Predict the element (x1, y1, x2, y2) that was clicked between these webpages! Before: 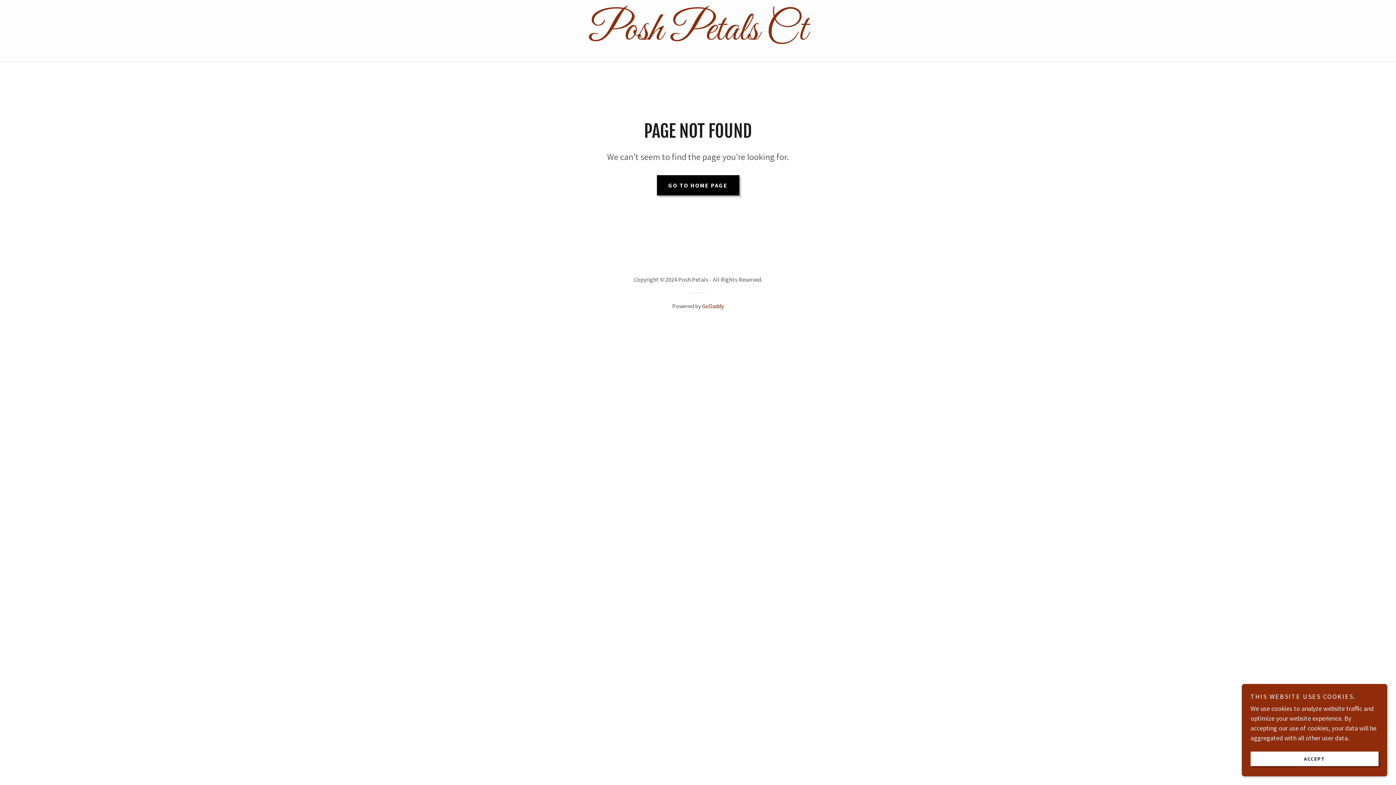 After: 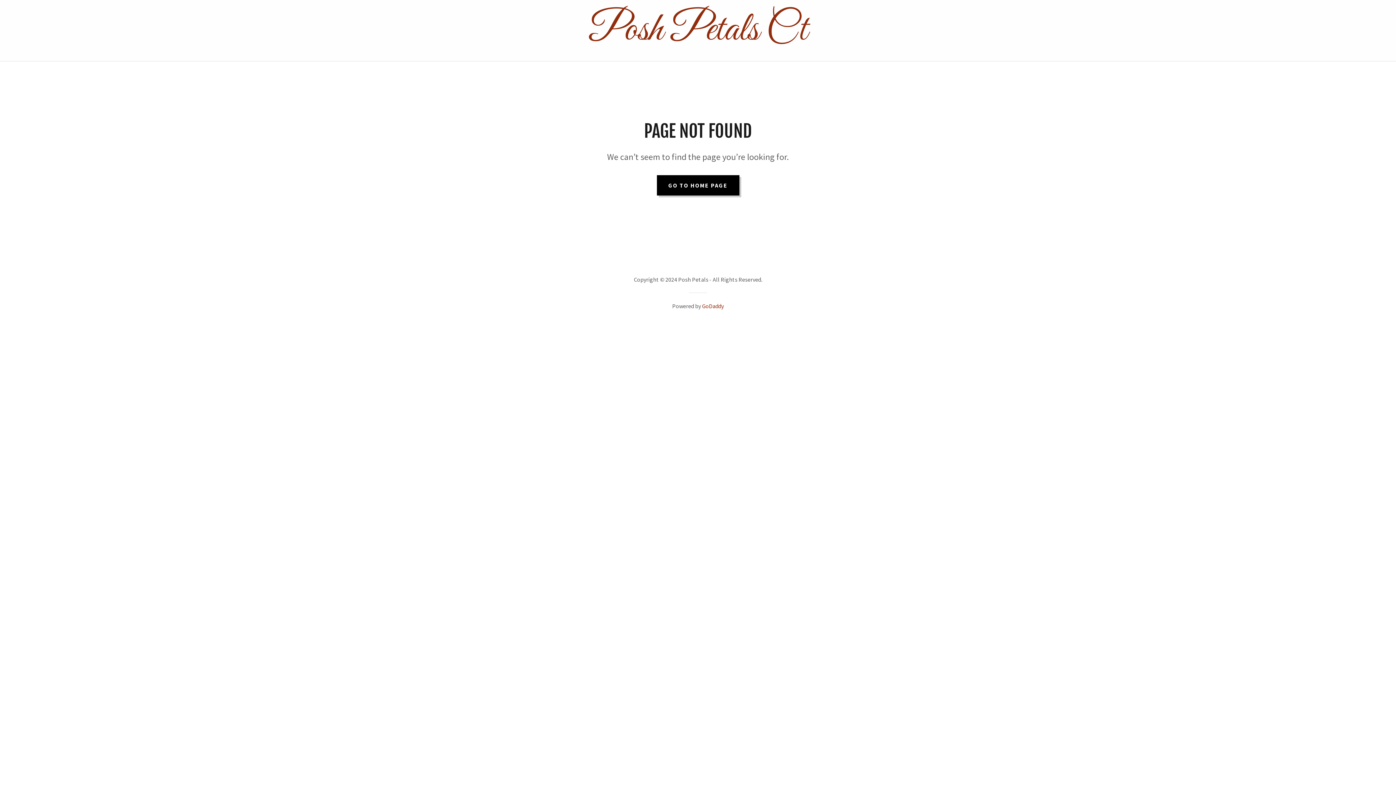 Action: bbox: (1250, 752, 1378, 766) label: ACCEPT